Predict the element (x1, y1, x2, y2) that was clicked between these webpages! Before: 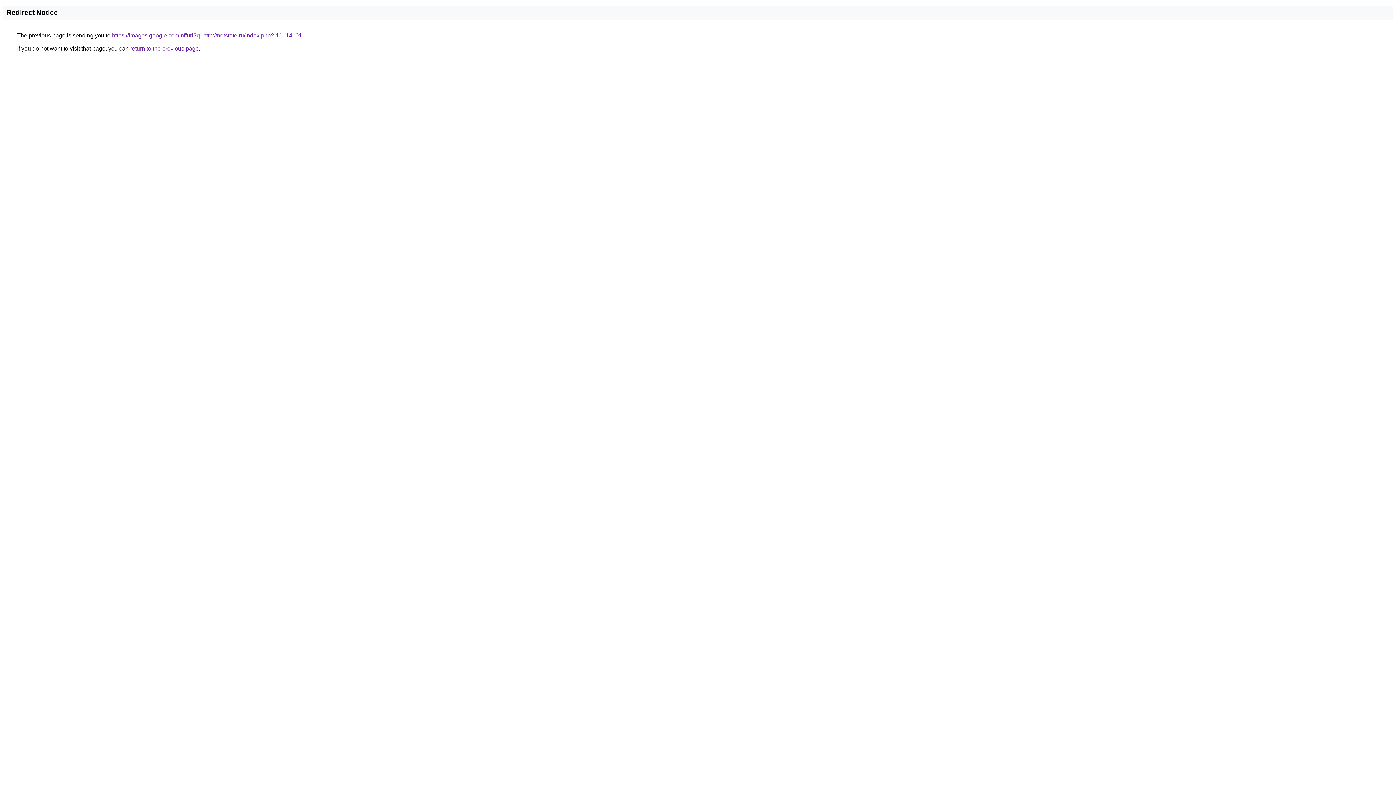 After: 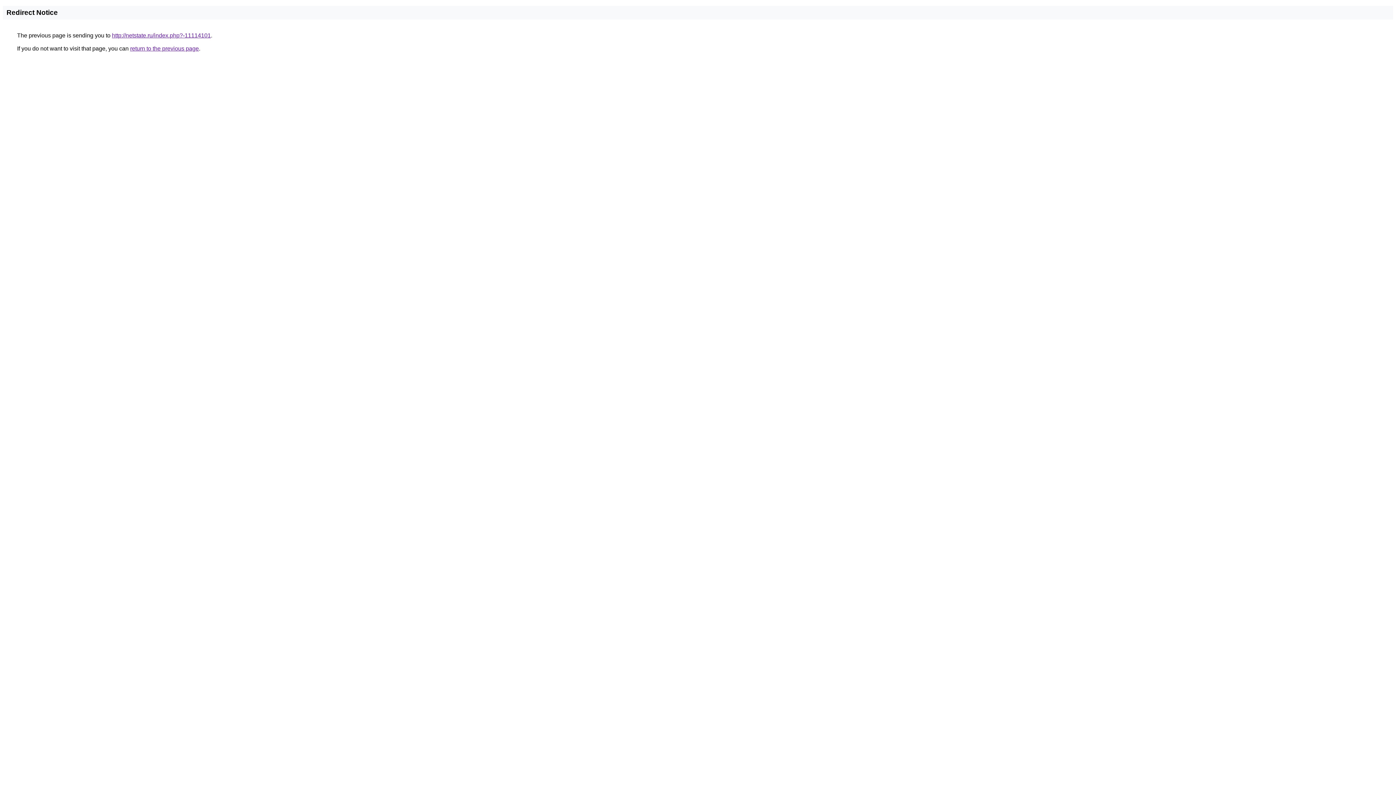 Action: label: https://images.google.com.nf/url?q=http://netstate.ru/index.php?-11114101 bbox: (112, 32, 302, 38)